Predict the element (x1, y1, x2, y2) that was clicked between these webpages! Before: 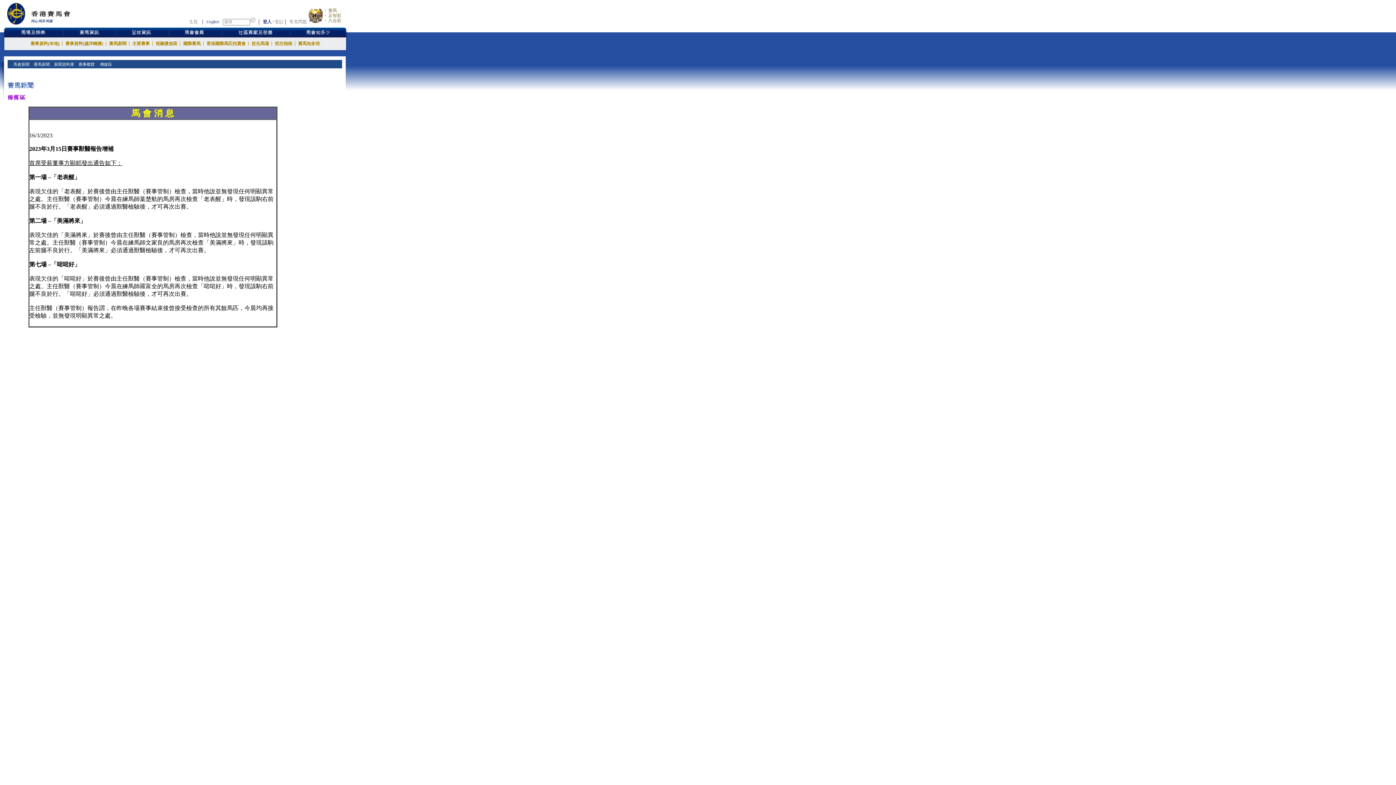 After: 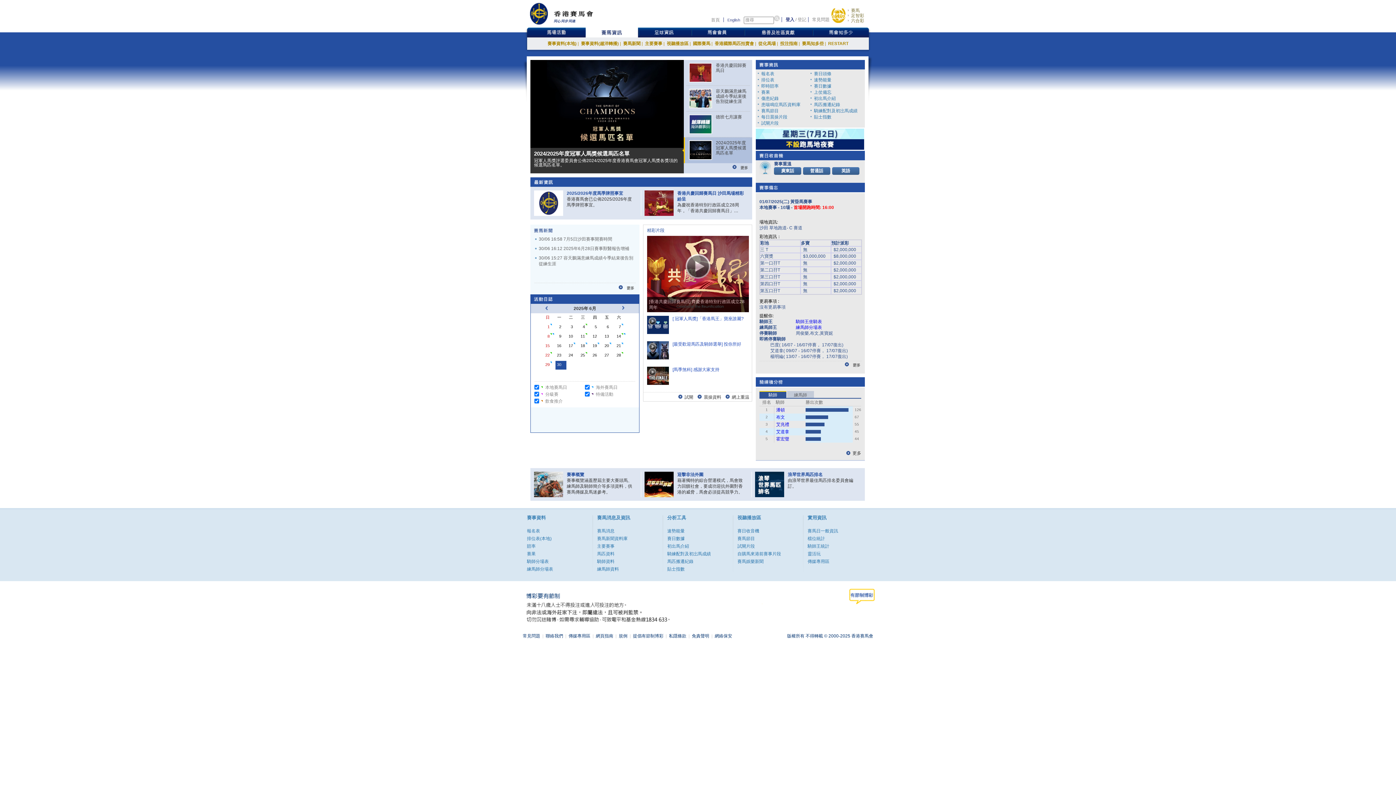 Action: bbox: (62, 32, 116, 38)